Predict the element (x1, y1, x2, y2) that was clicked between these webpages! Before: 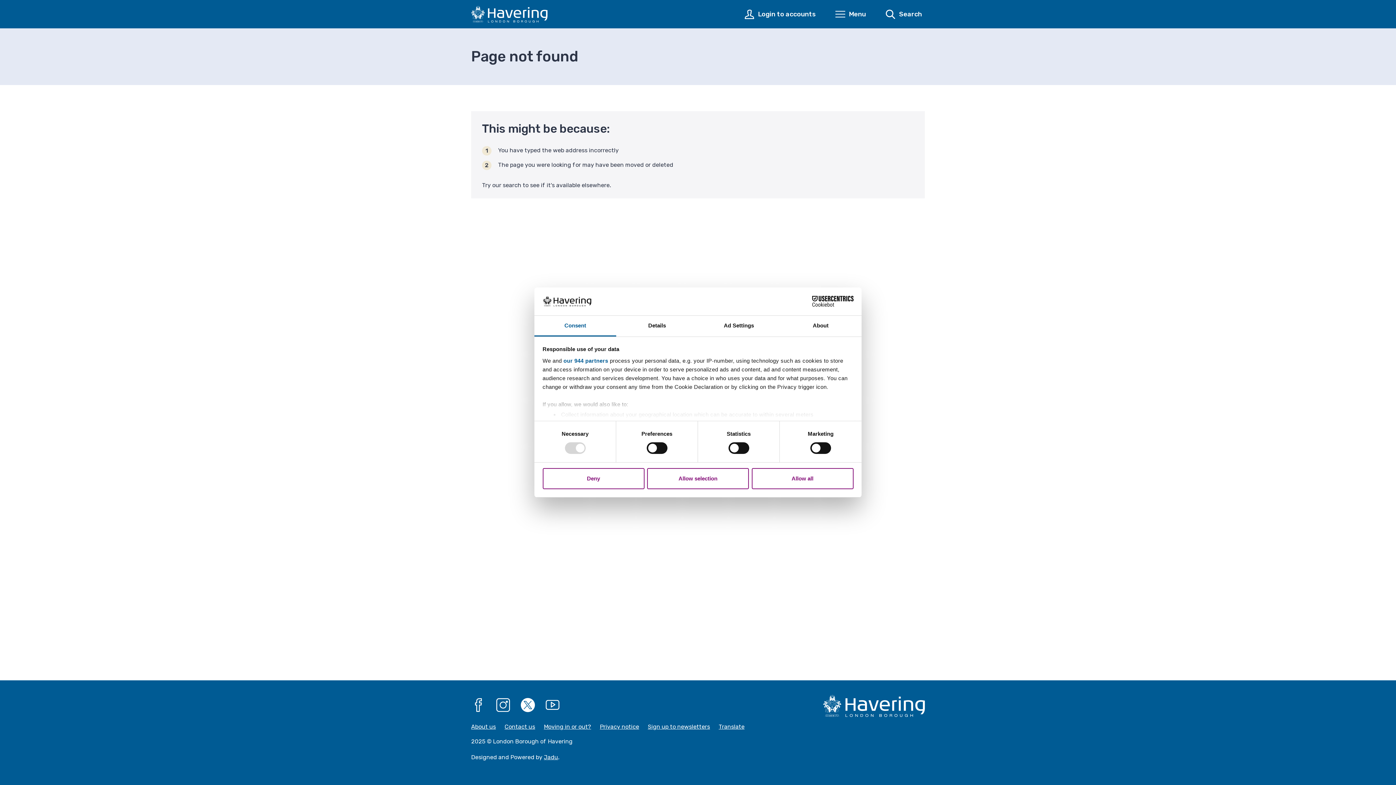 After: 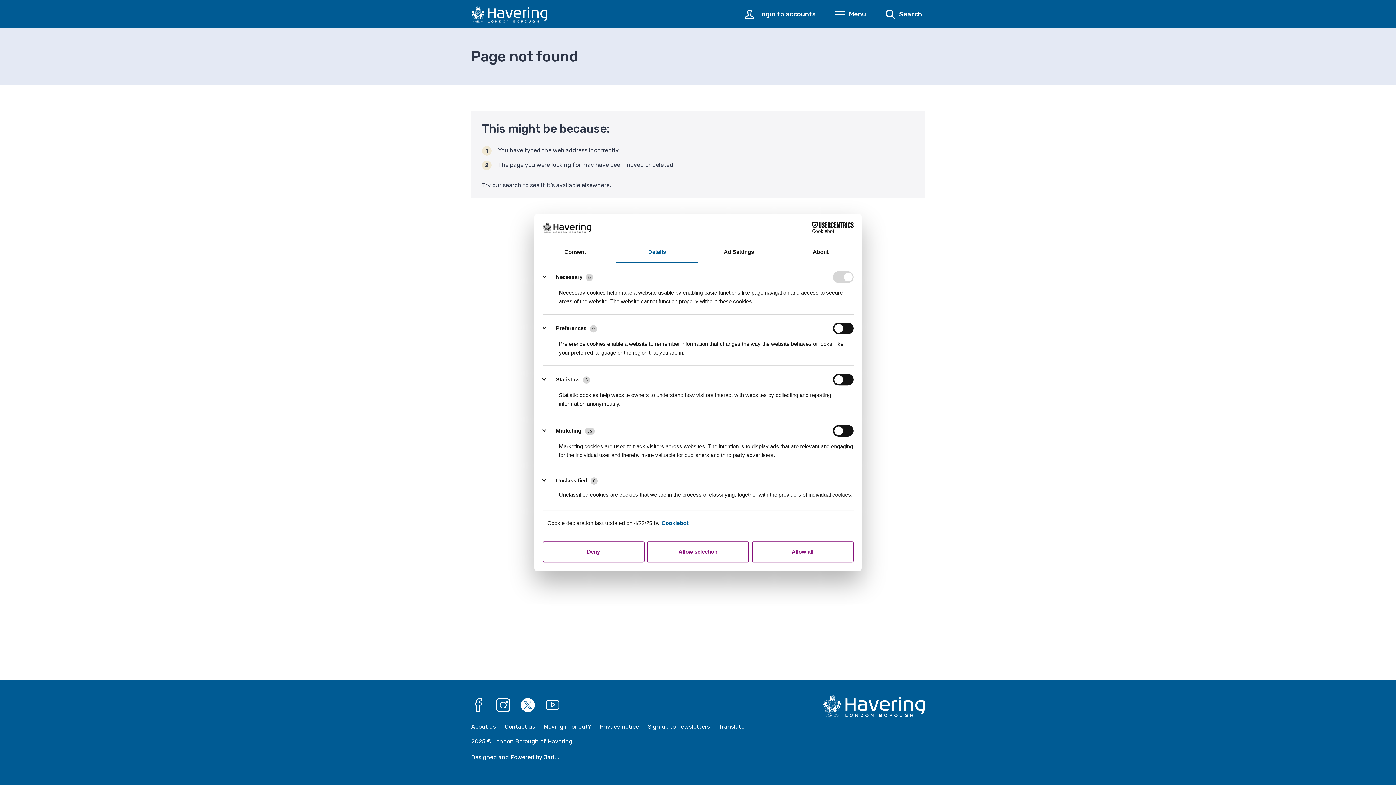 Action: label: Details bbox: (616, 315, 698, 336)